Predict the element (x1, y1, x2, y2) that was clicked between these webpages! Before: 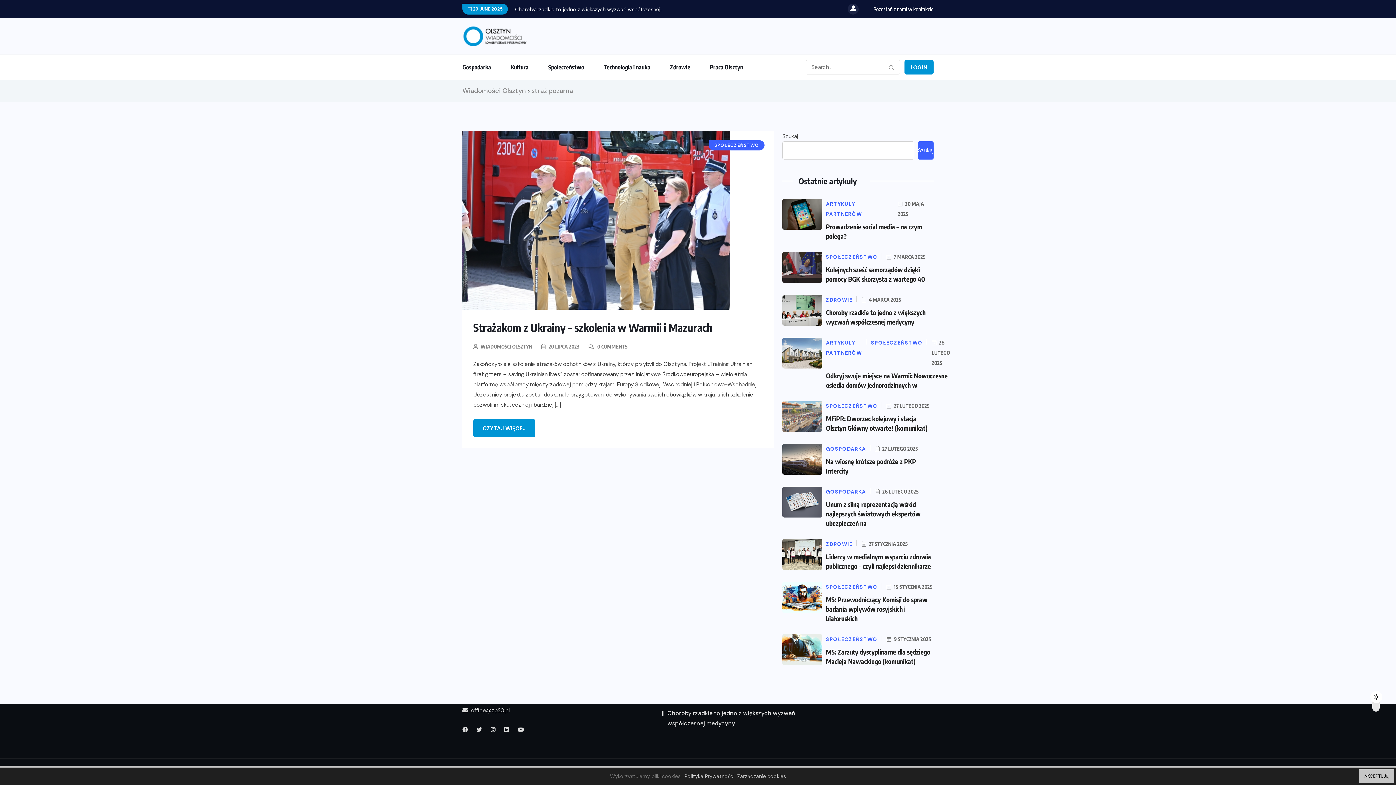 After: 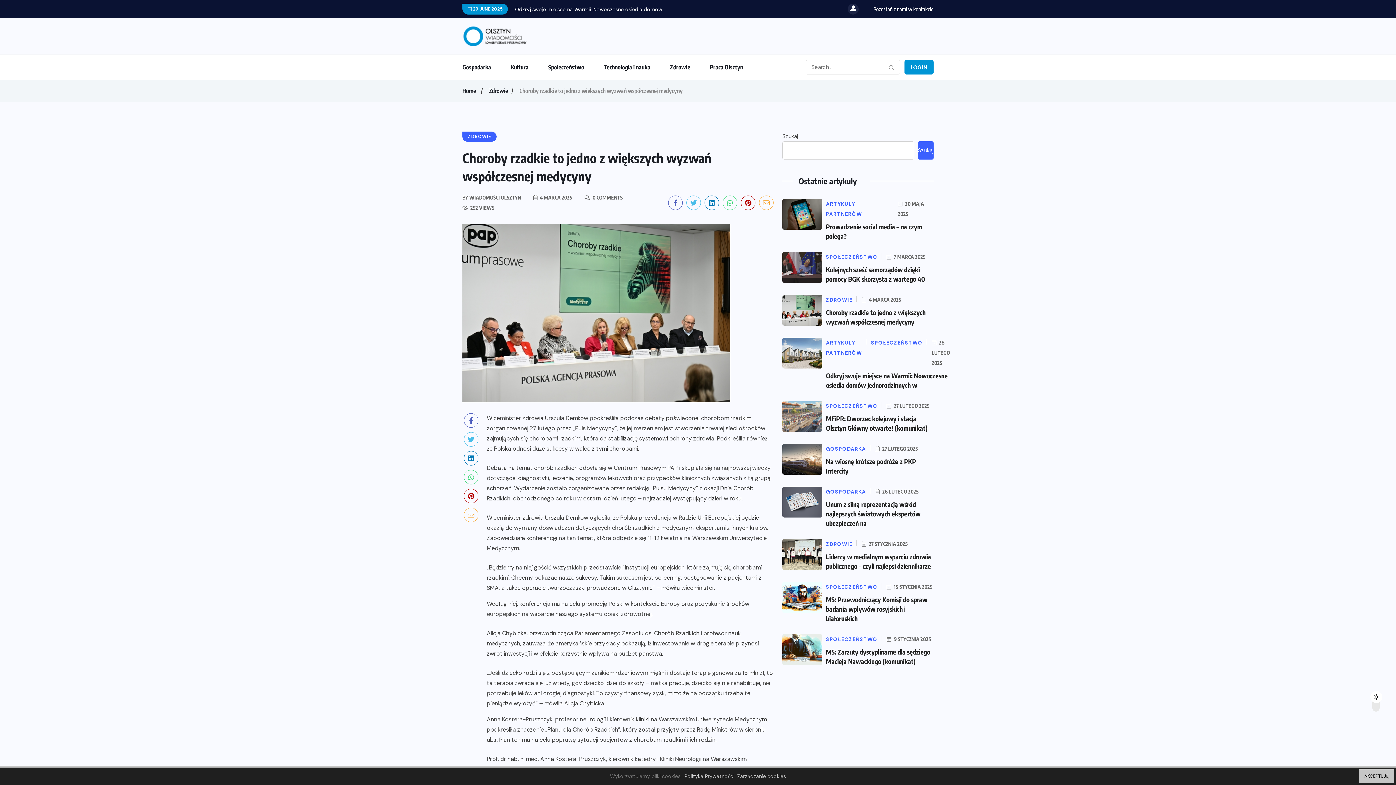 Action: bbox: (782, 294, 822, 325)